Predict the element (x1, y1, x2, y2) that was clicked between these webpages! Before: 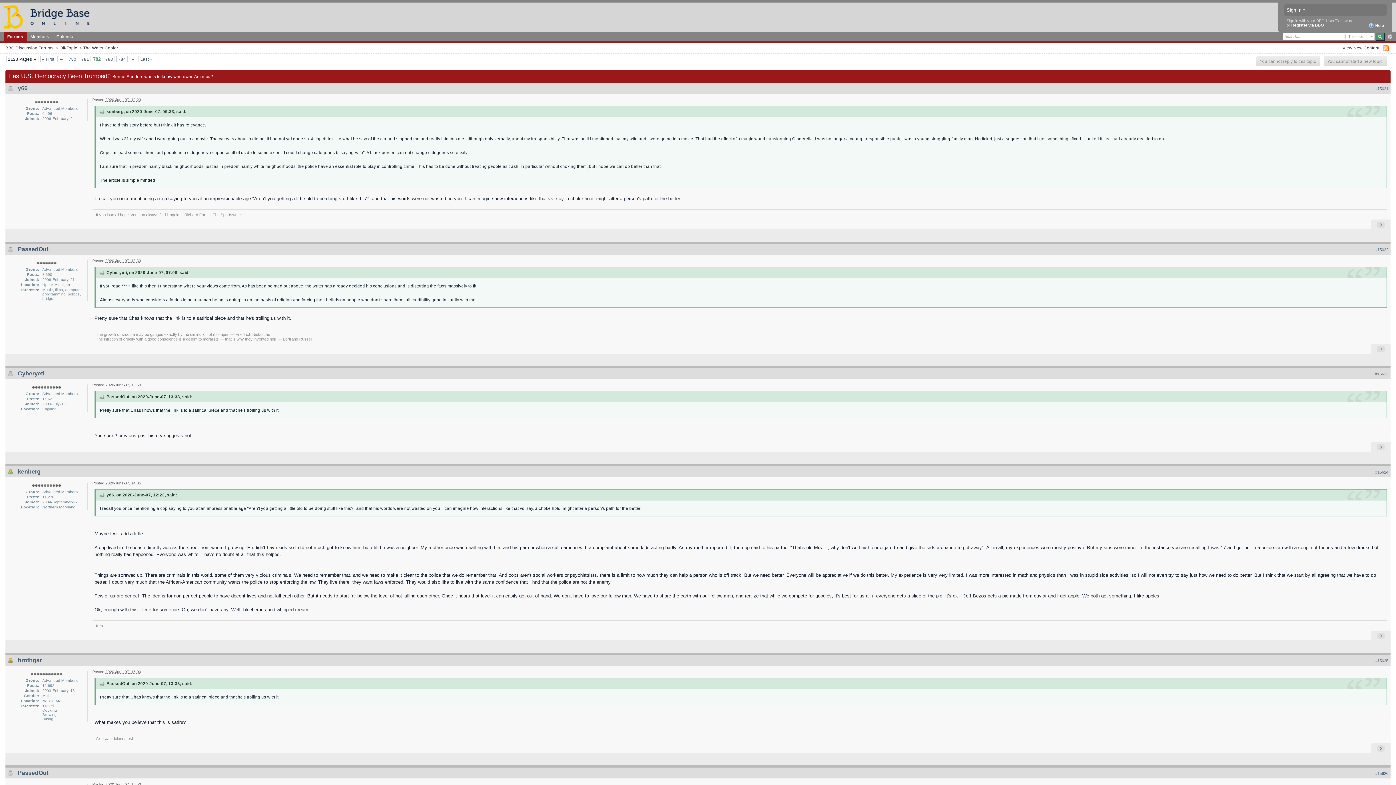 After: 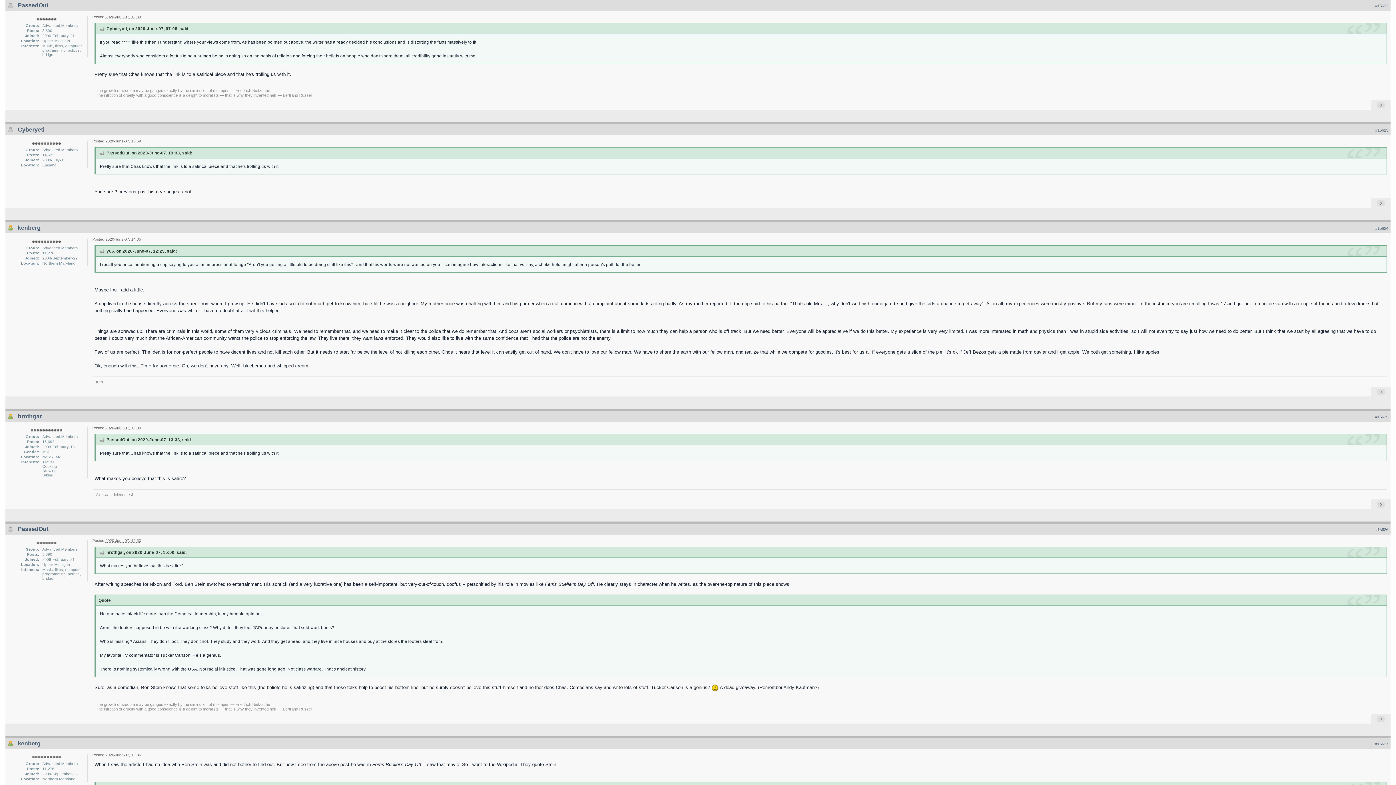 Action: bbox: (98, 681, 104, 686)